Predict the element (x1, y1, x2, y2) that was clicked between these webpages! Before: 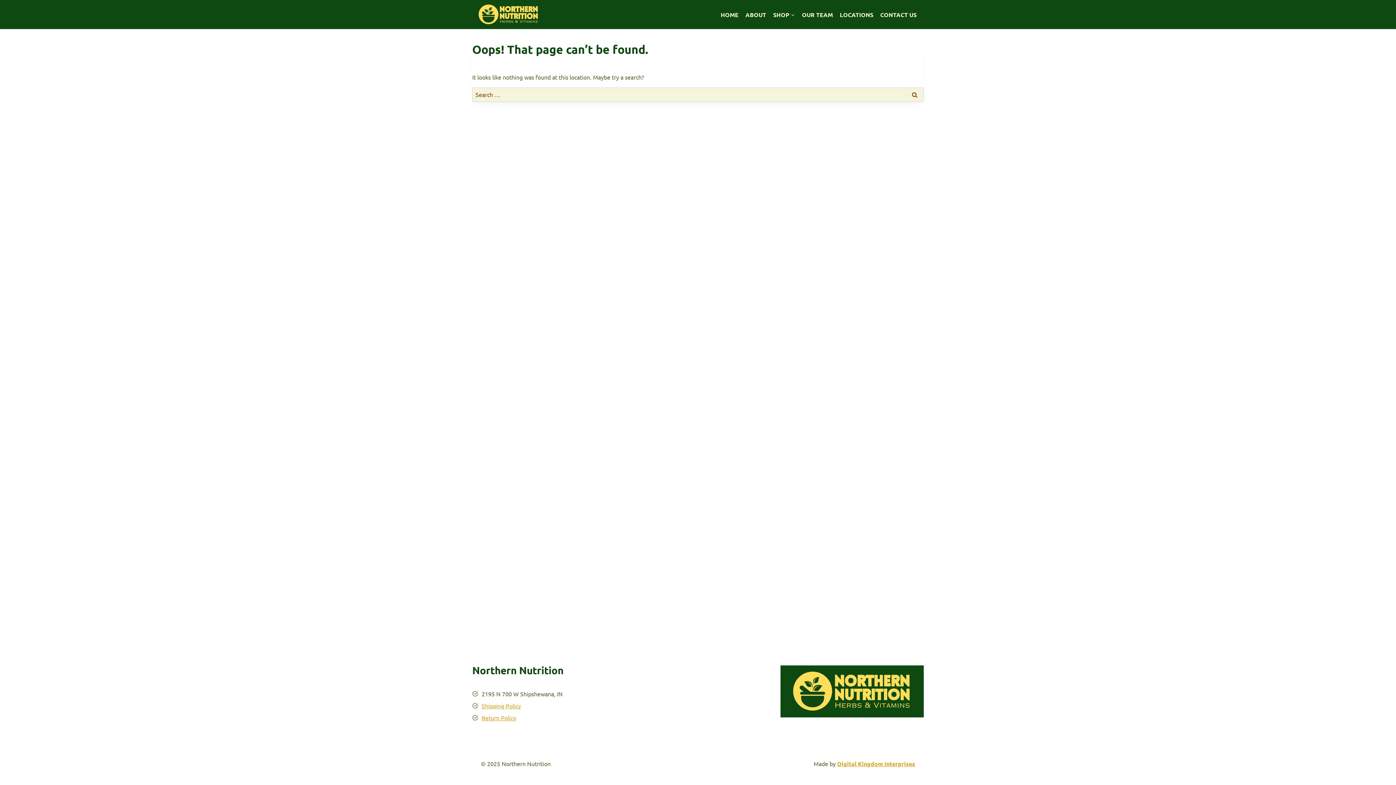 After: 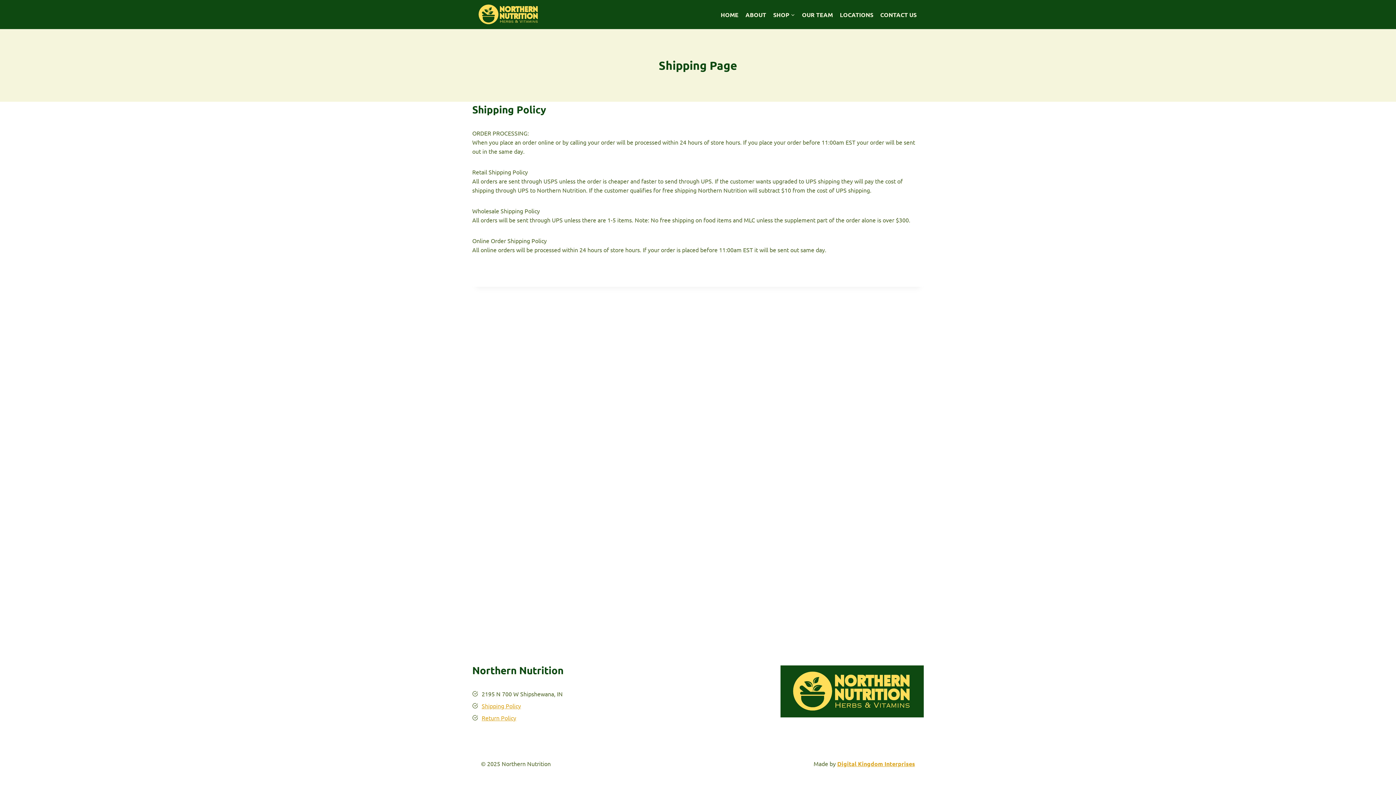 Action: bbox: (481, 702, 521, 709) label: Shipping Policy